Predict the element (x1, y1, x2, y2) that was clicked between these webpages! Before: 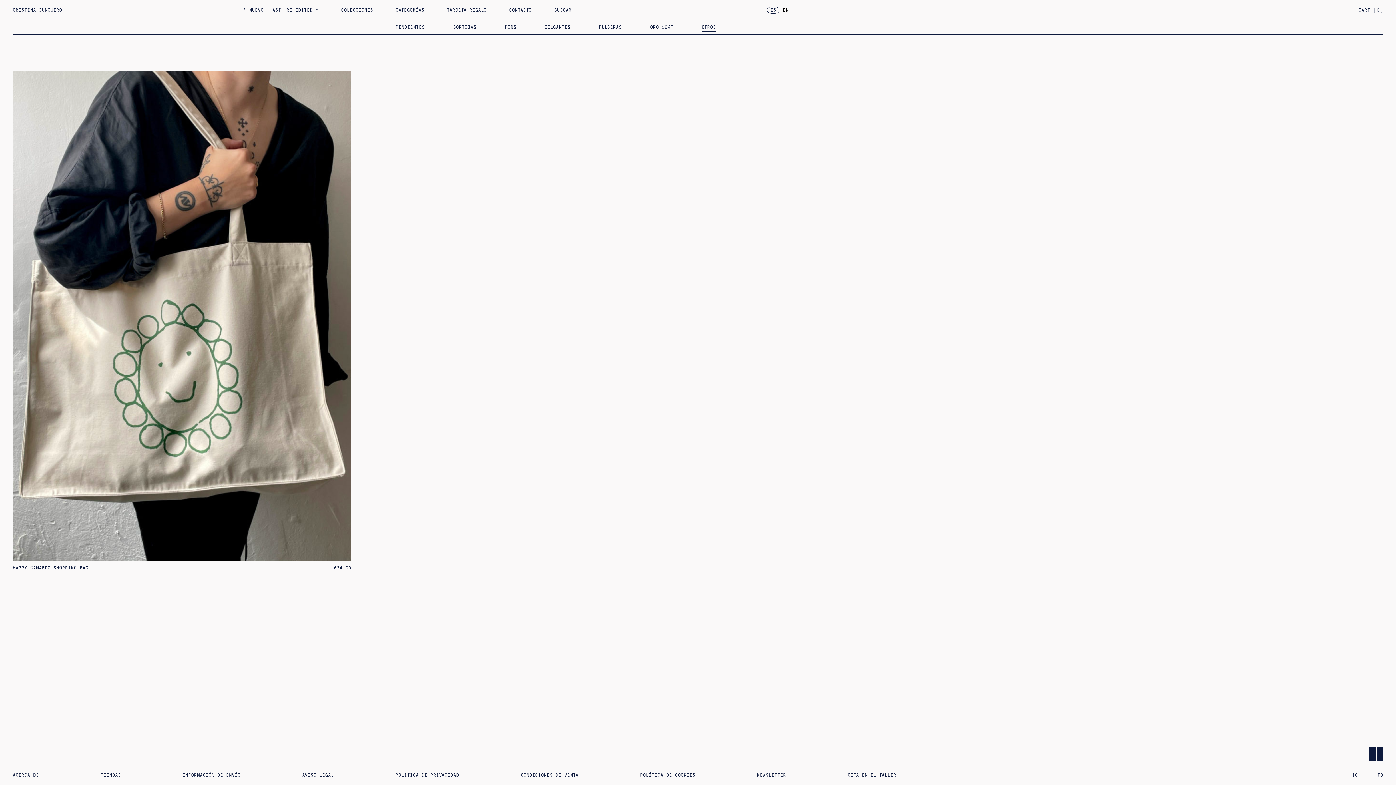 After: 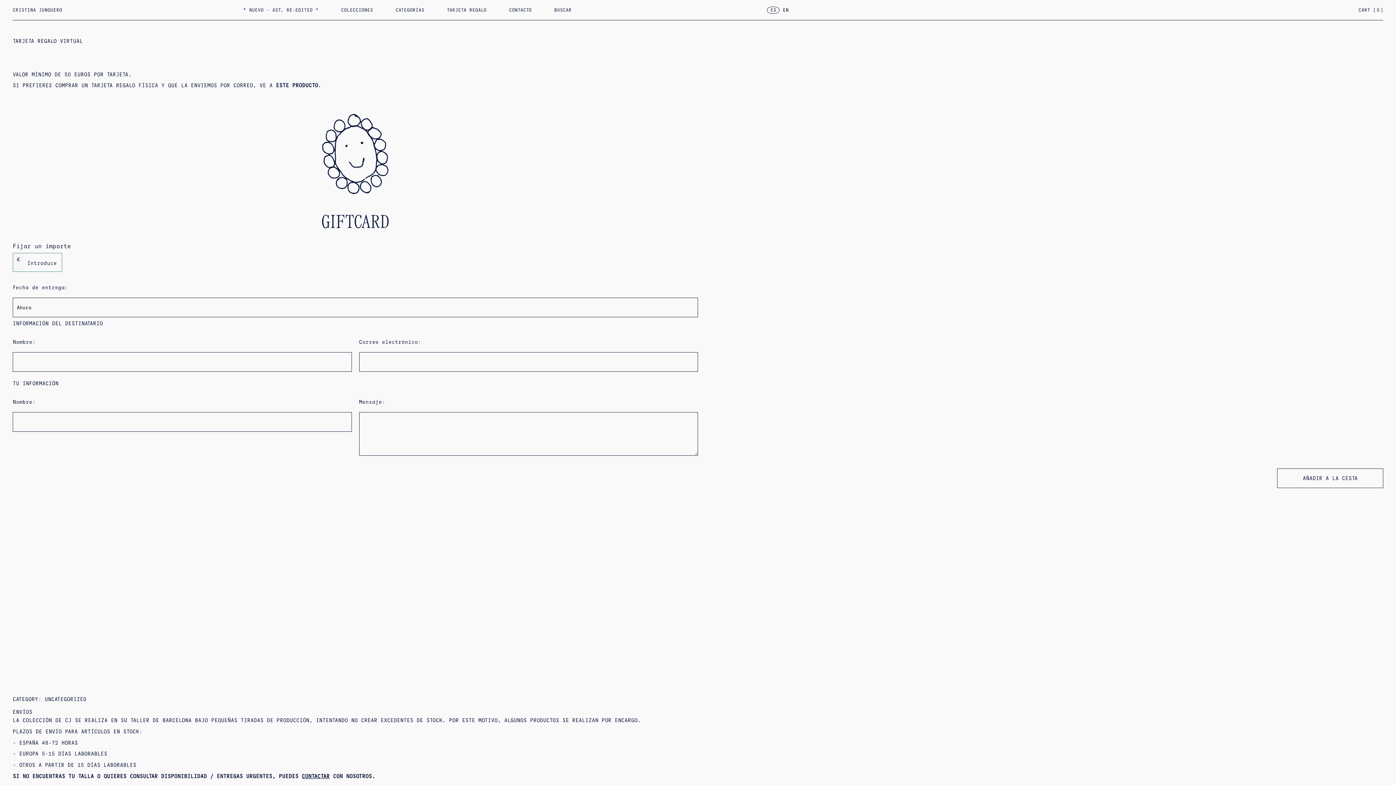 Action: bbox: (446, 7, 486, 12) label: TARJETA REGALO